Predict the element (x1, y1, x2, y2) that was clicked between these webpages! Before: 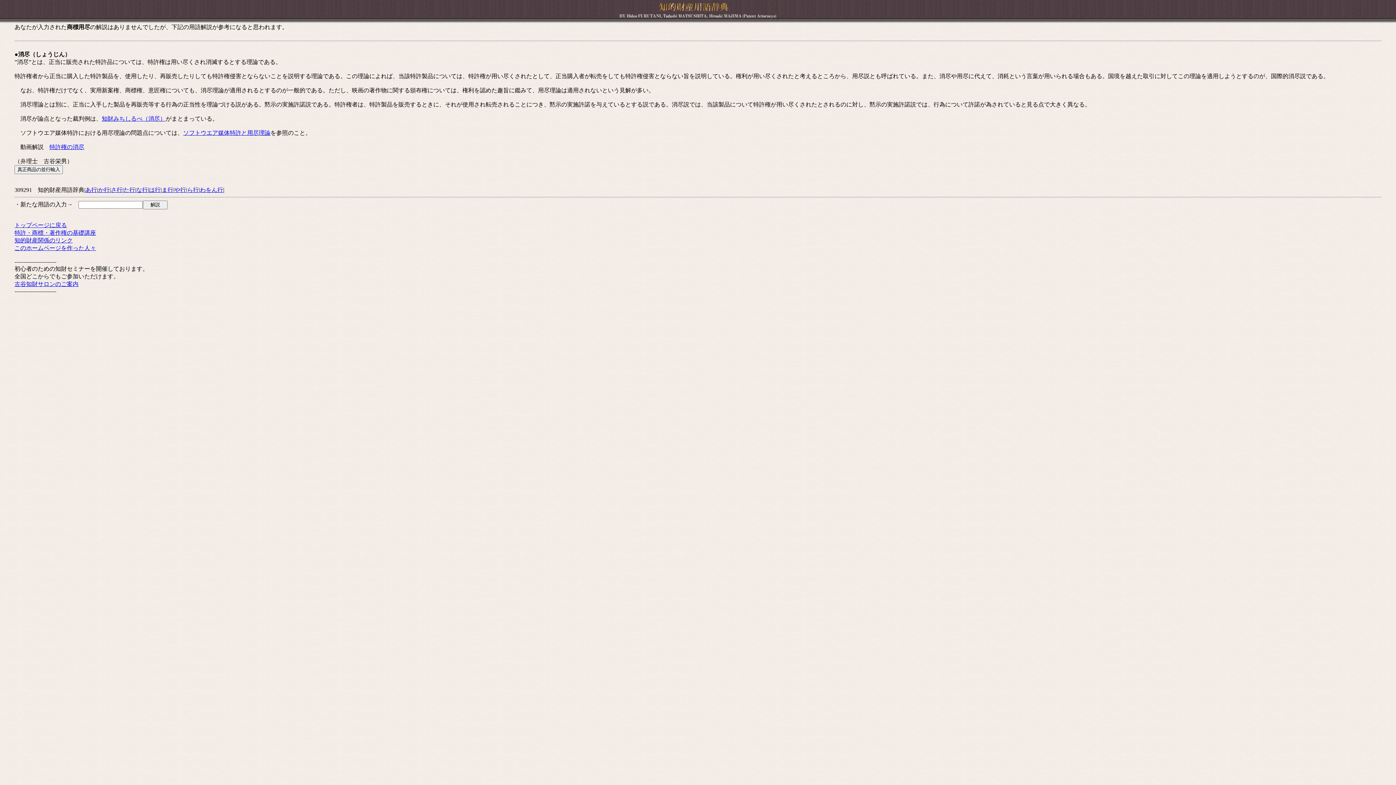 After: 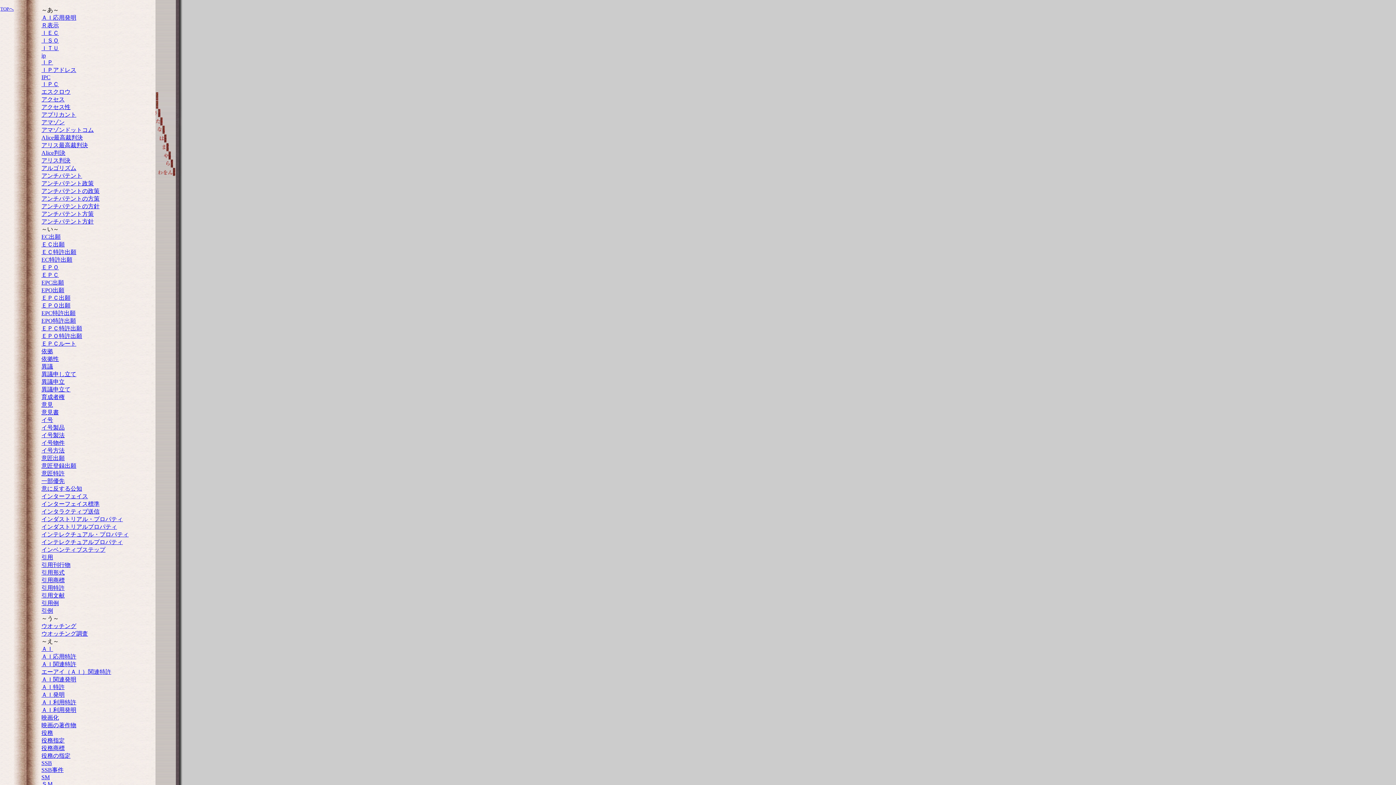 Action: bbox: (85, 186, 97, 193) label: あ行